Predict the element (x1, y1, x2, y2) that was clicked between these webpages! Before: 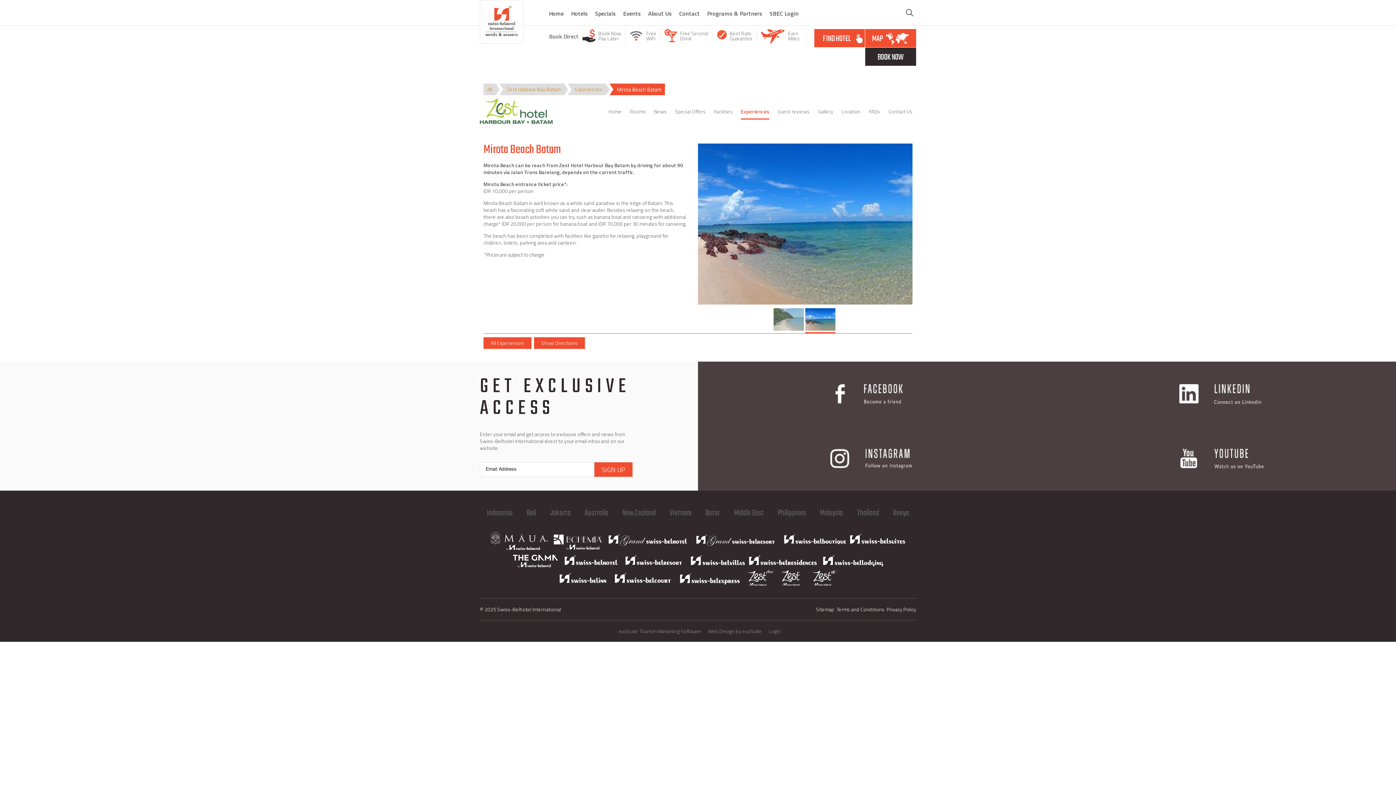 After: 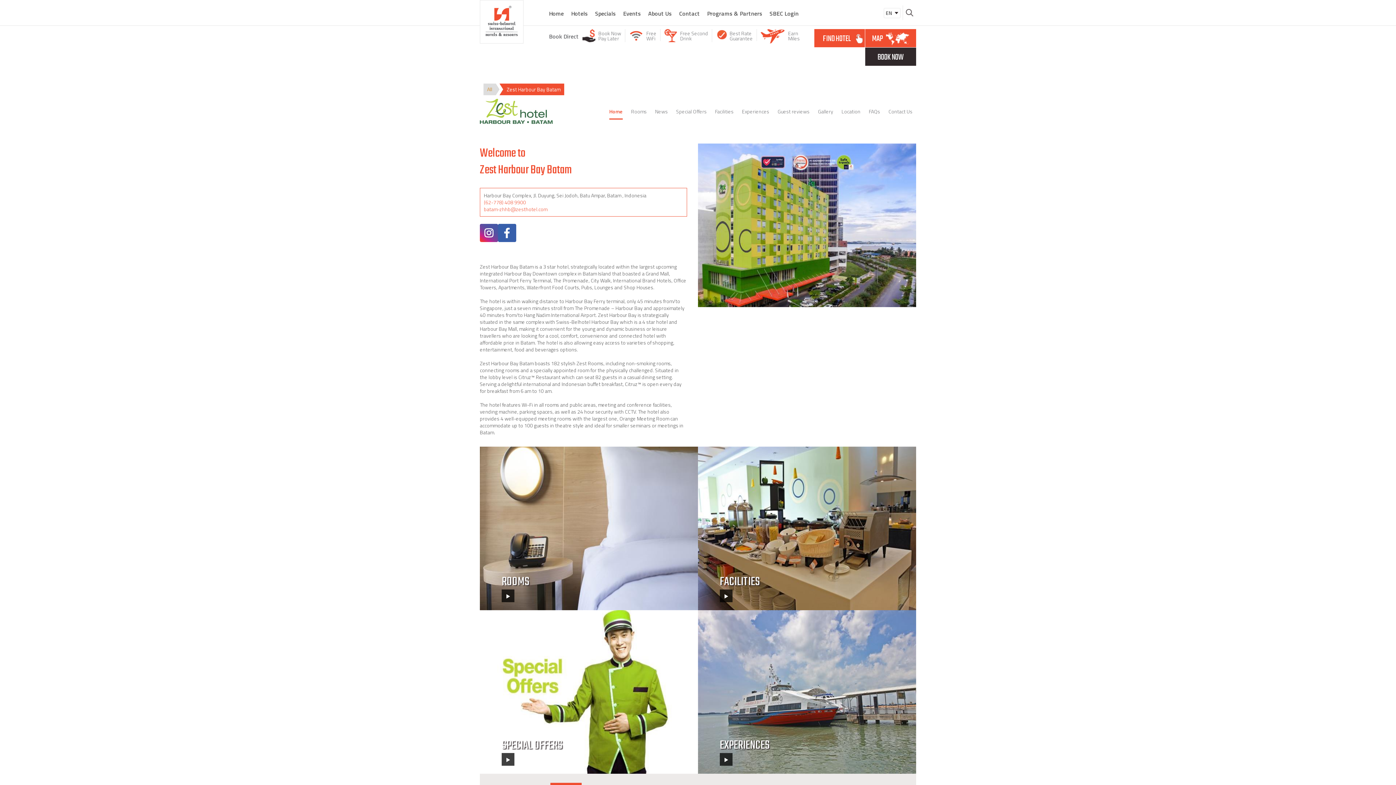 Action: bbox: (480, 98, 552, 125)